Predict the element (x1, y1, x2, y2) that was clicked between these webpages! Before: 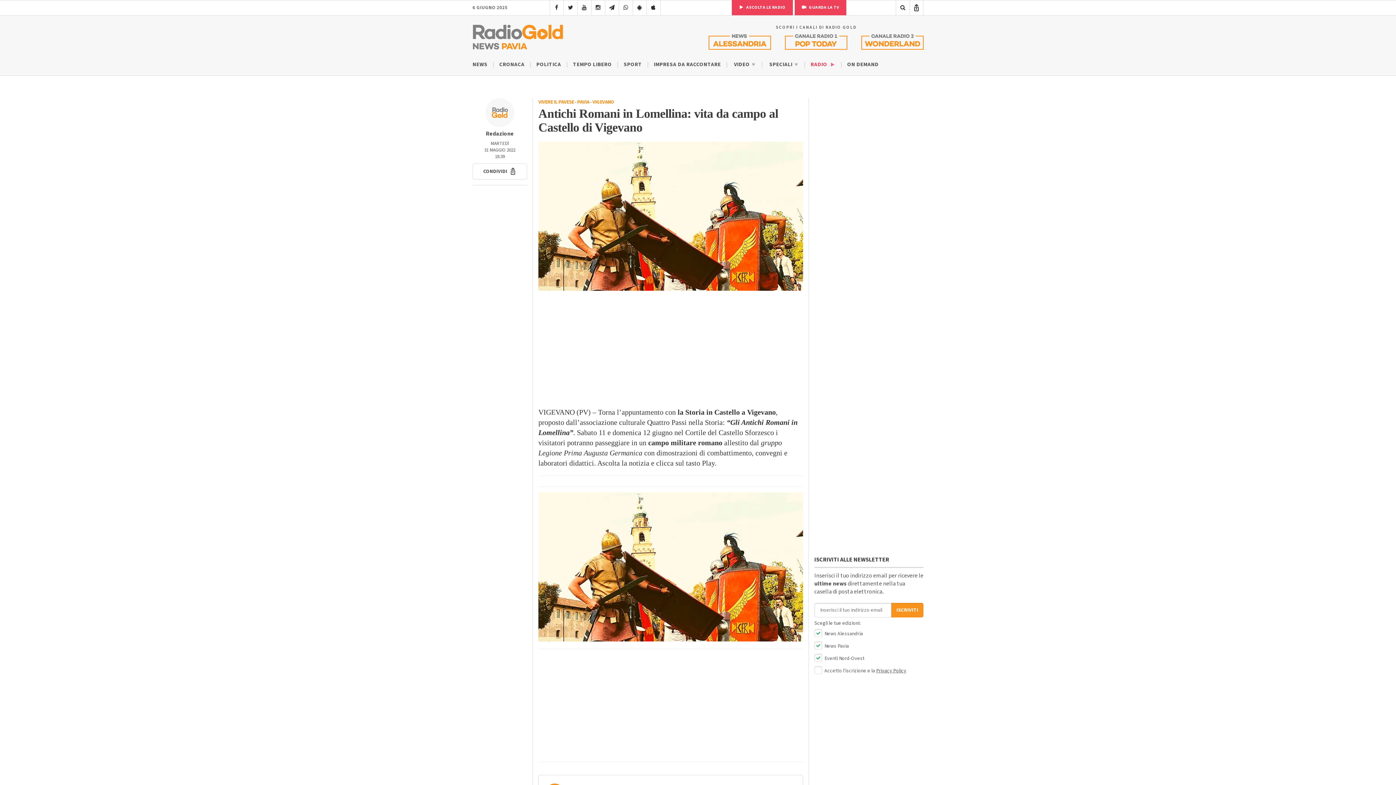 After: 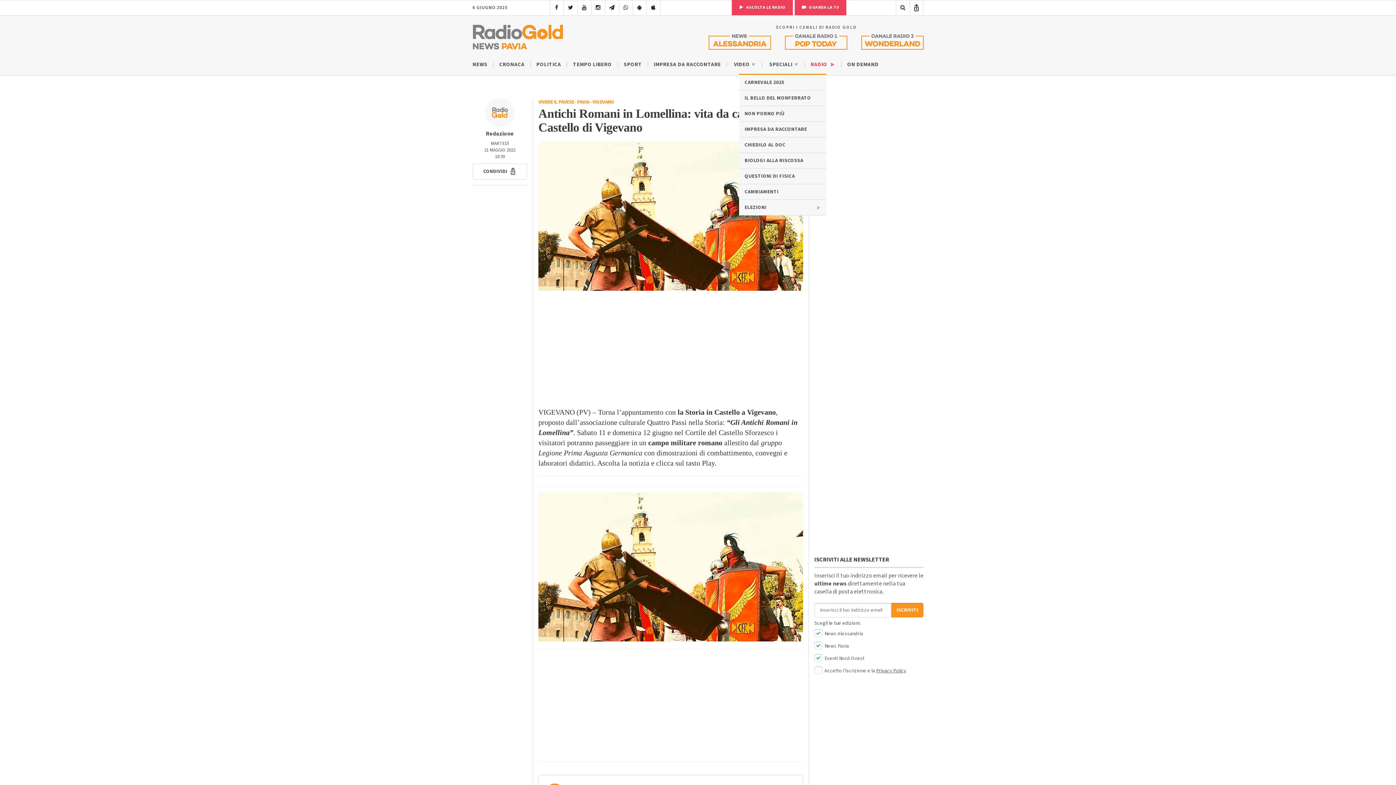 Action: bbox: (769, 60, 799, 68) label: SPECIALI 